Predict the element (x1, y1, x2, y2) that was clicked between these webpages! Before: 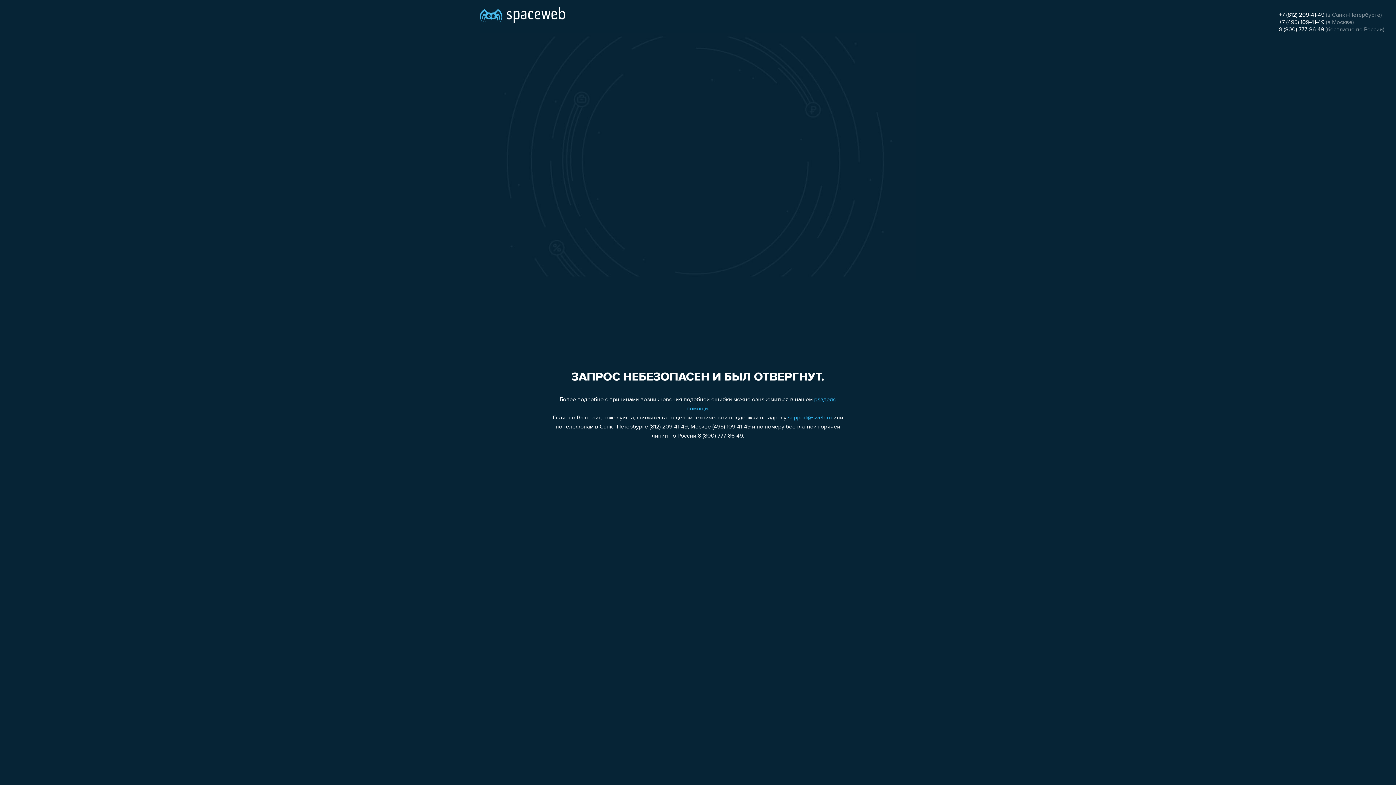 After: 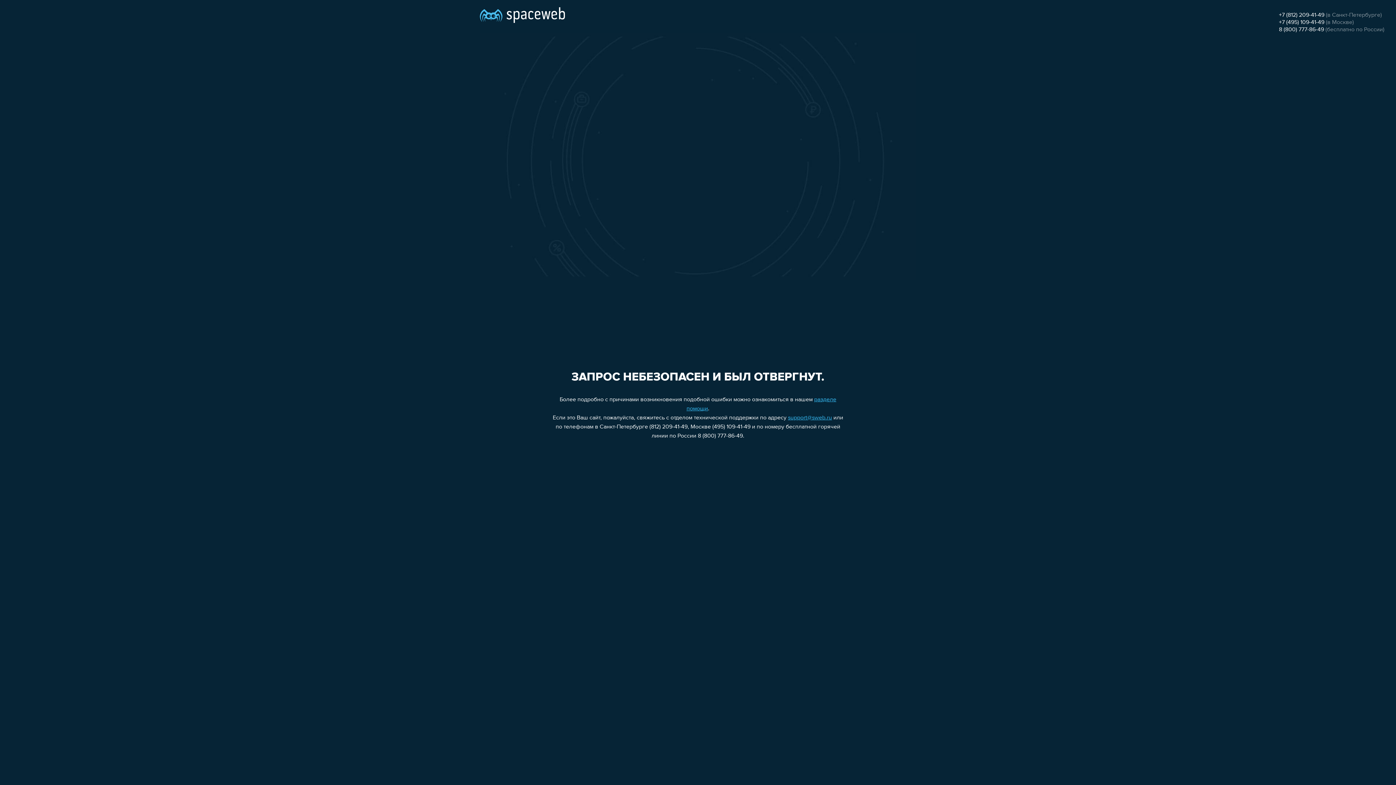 Action: label: 8 (800) 777-86-49 bbox: (1279, 26, 1324, 32)